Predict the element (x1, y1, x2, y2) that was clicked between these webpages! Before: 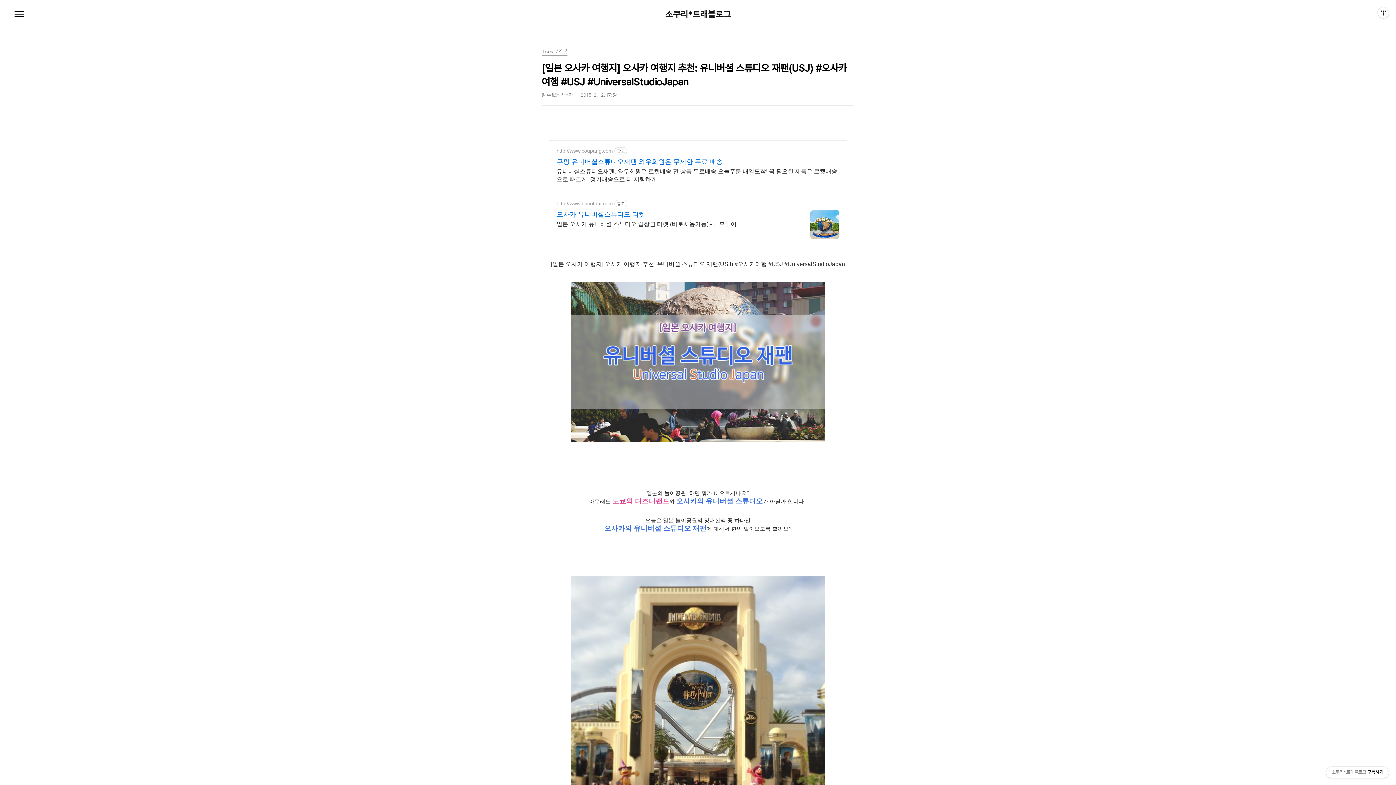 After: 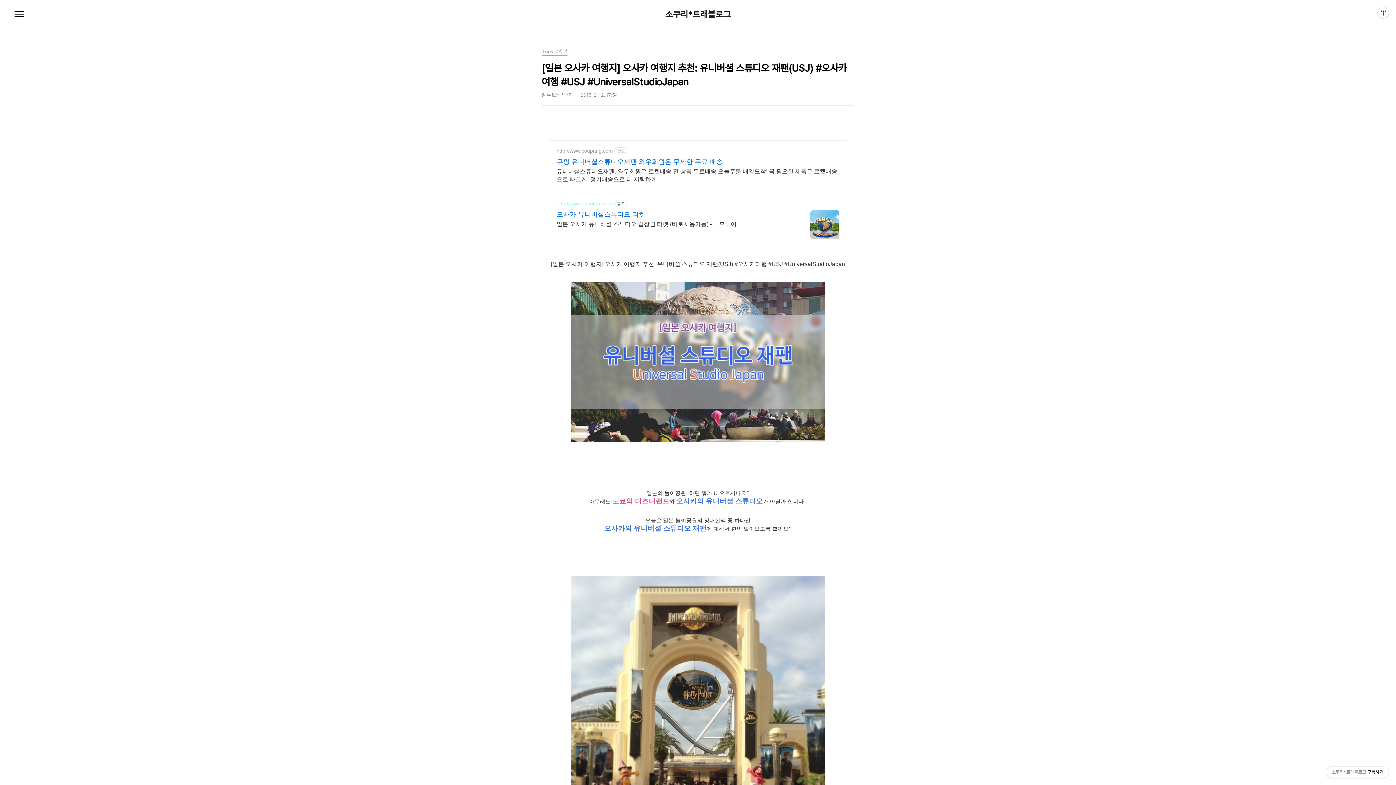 Action: bbox: (556, 200, 613, 206) label: http://www.nimotour.com